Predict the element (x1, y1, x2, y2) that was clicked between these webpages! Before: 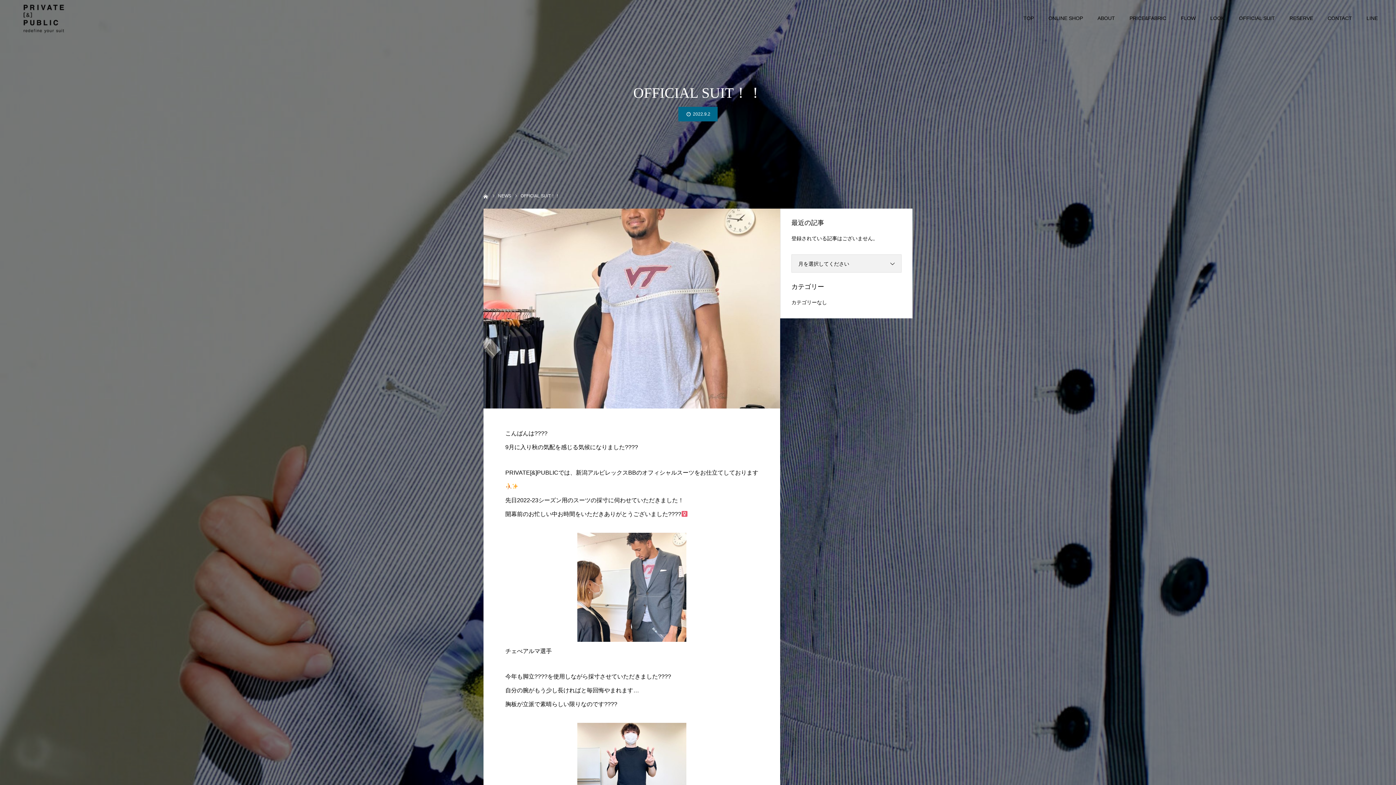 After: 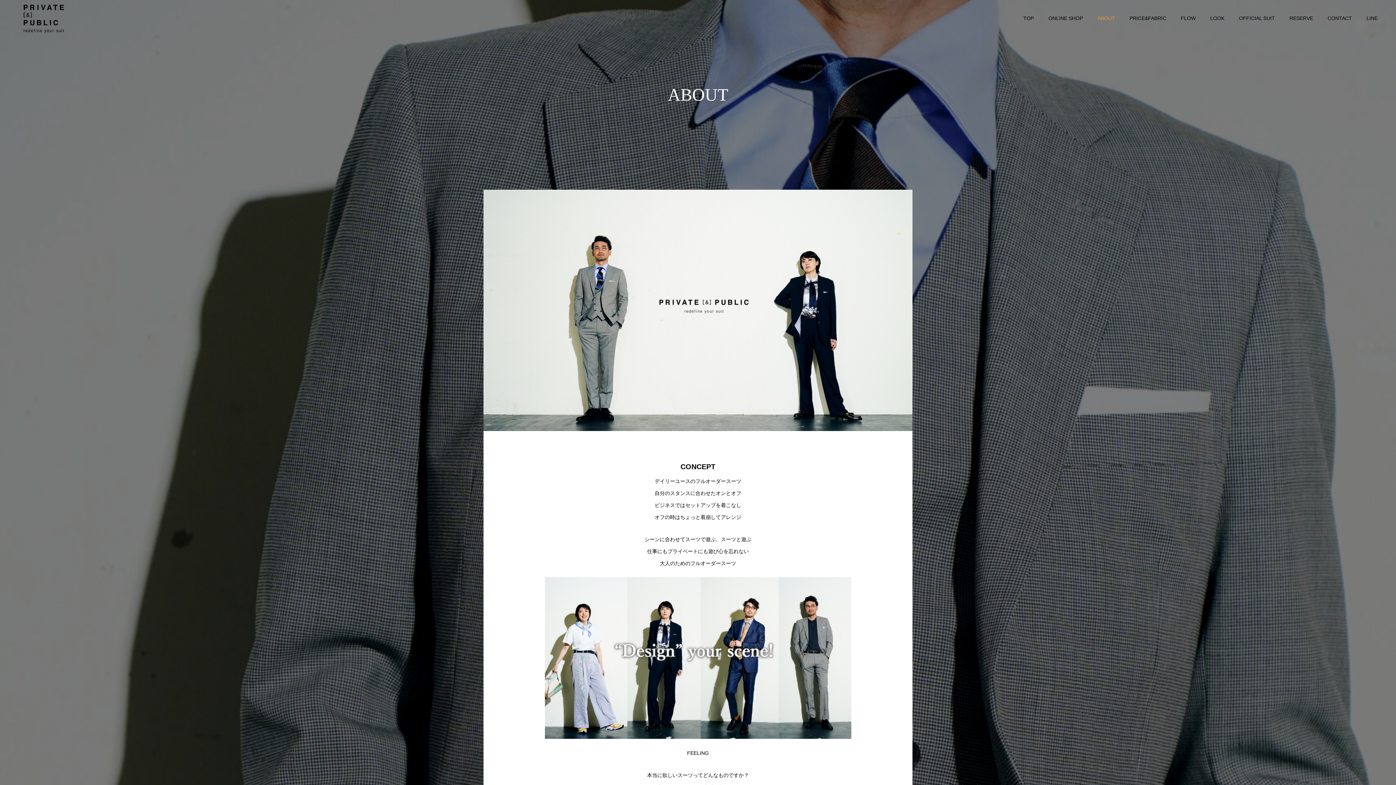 Action: bbox: (1097, 0, 1115, 36) label: ABOUT